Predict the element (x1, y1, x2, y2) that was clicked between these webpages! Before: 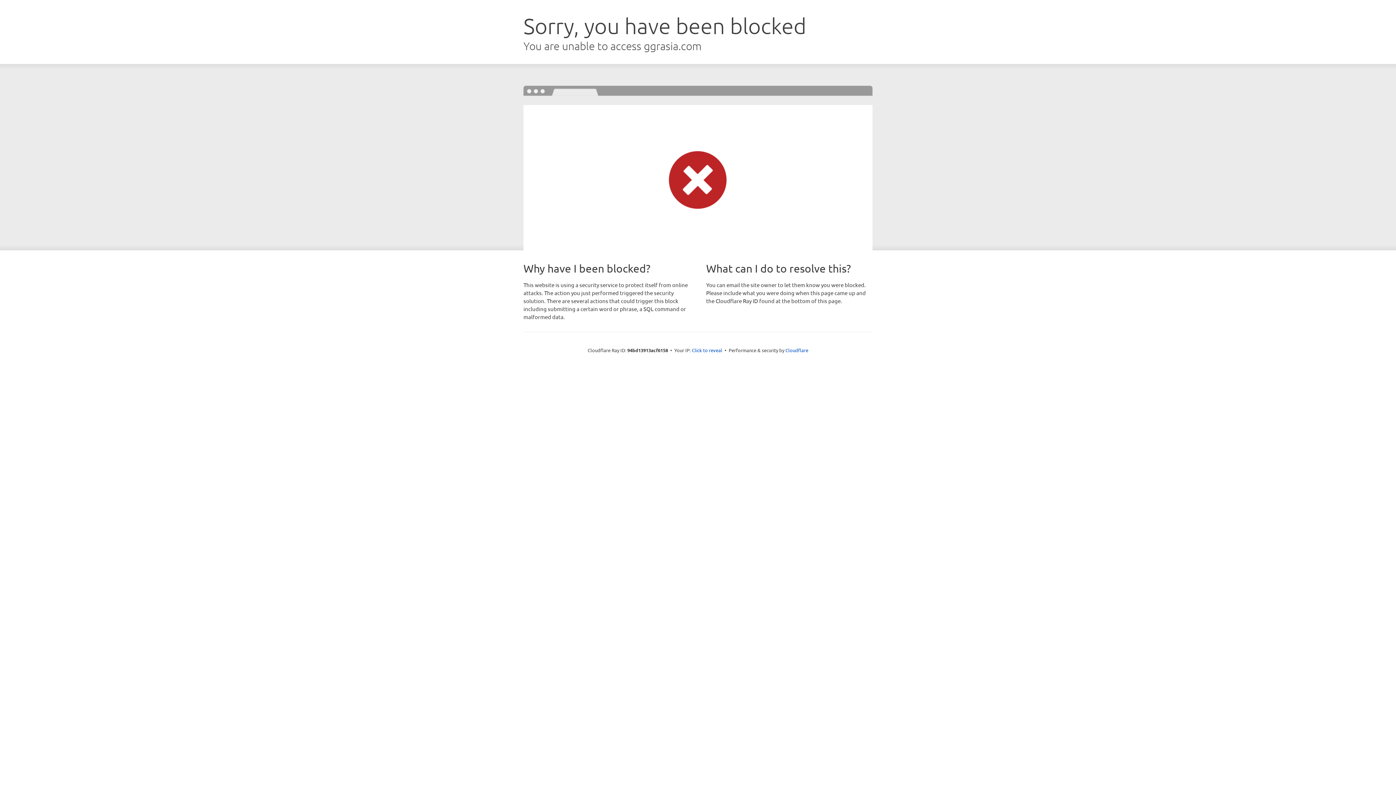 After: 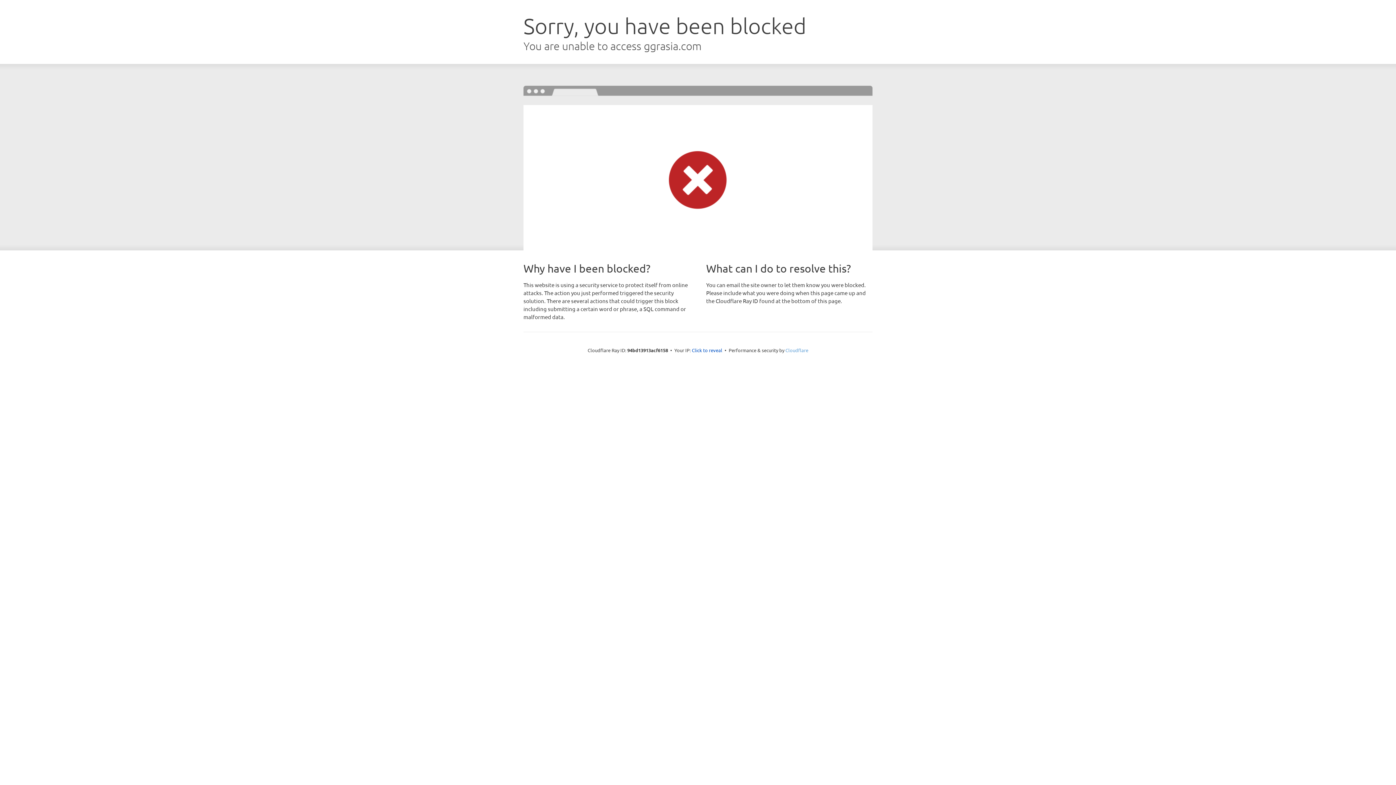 Action: label: Cloudflare bbox: (785, 347, 808, 353)